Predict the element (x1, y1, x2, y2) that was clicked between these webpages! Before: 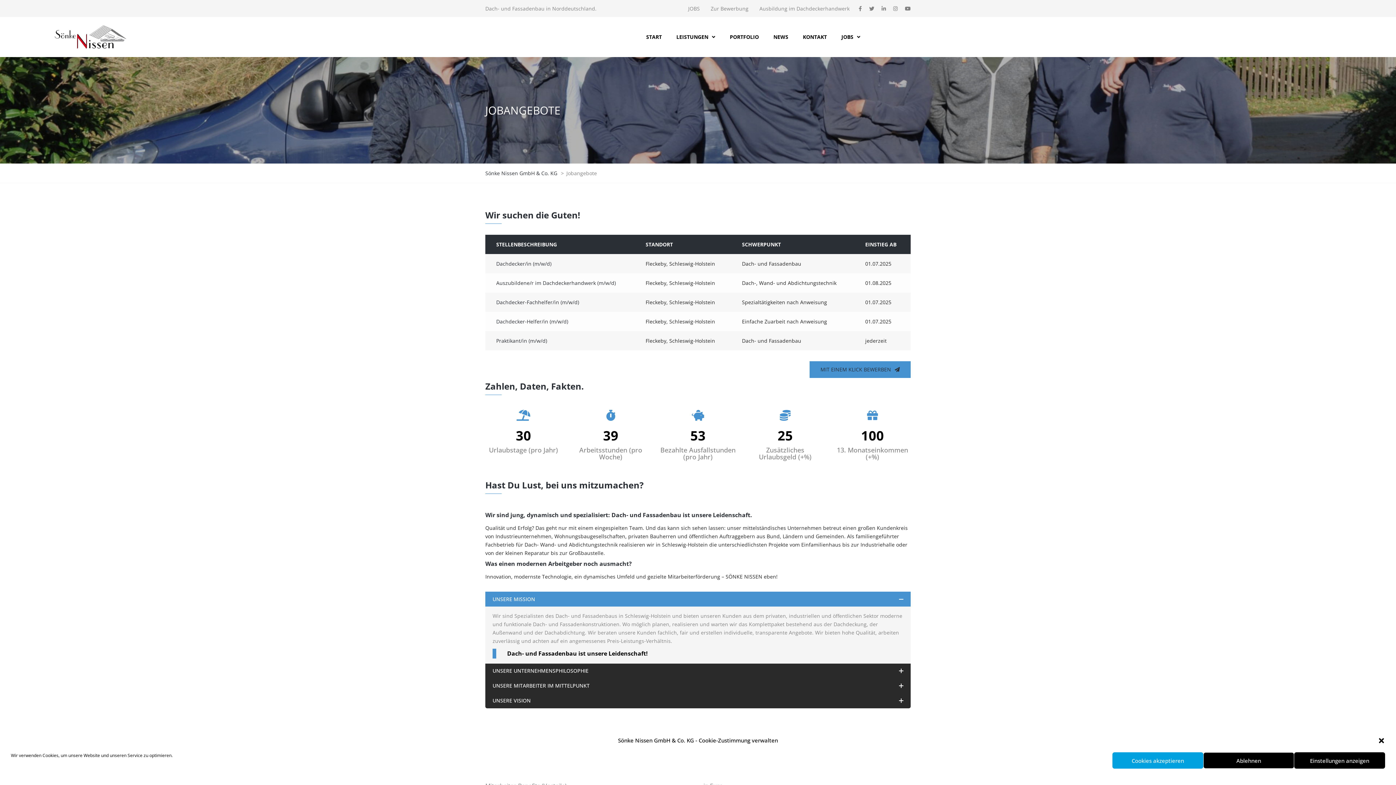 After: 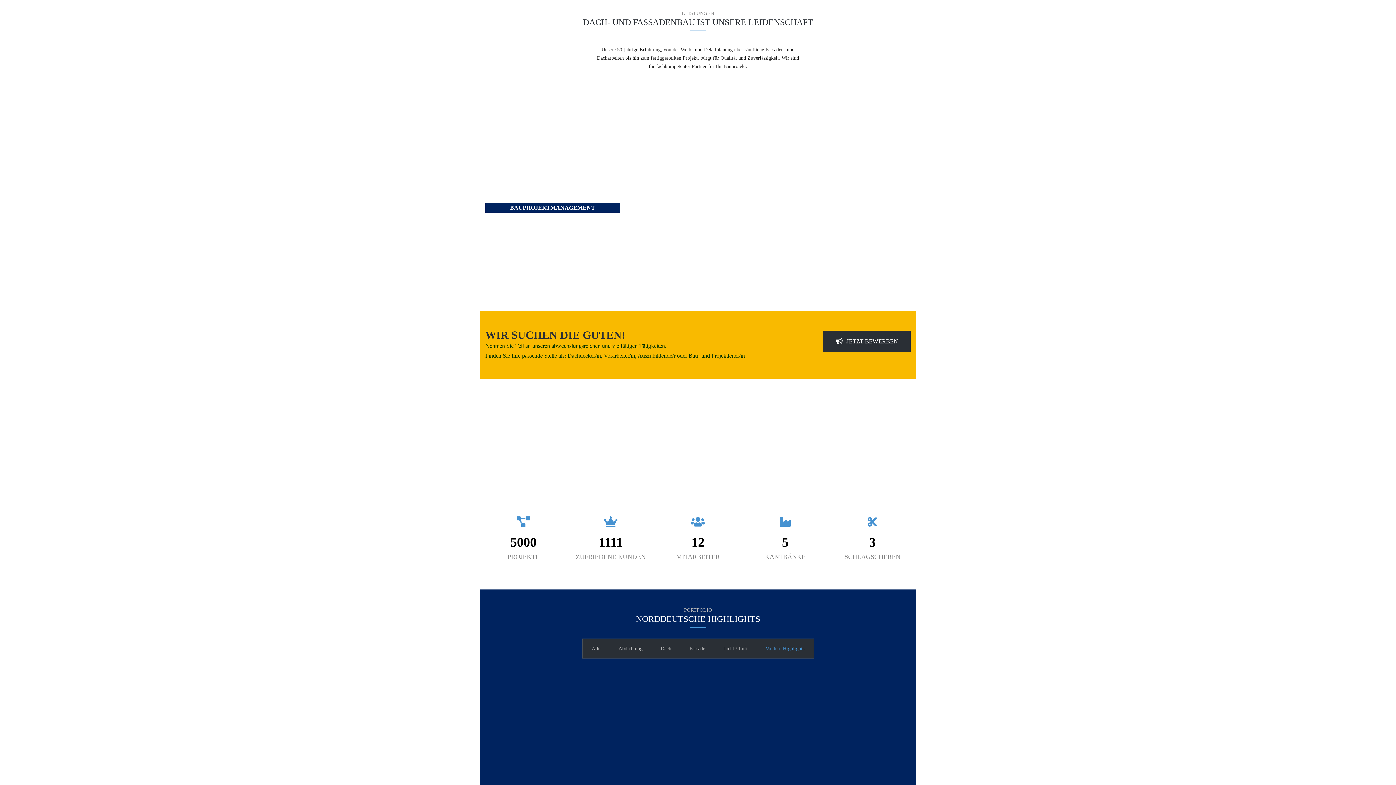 Action: bbox: (669, 29, 722, 44) label: LEISTUNGEN